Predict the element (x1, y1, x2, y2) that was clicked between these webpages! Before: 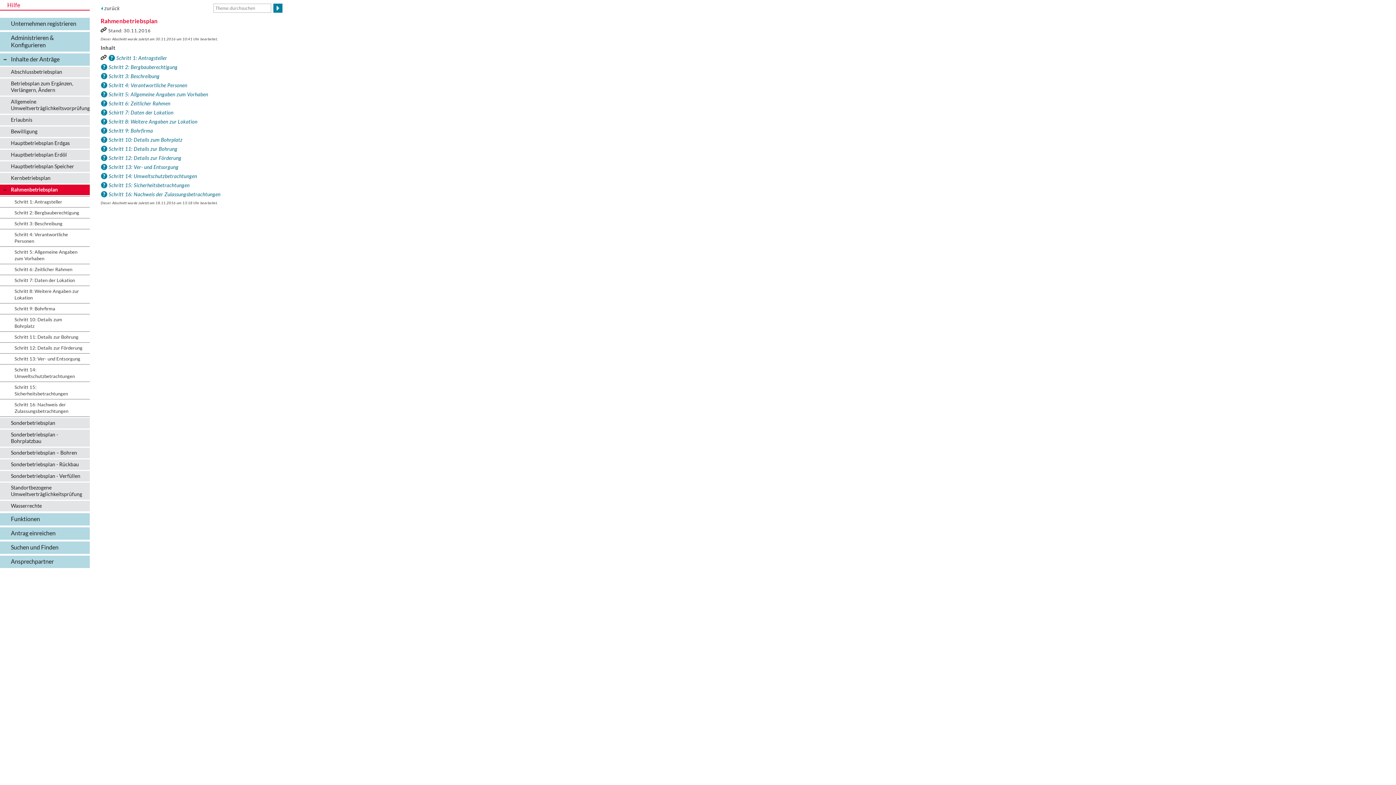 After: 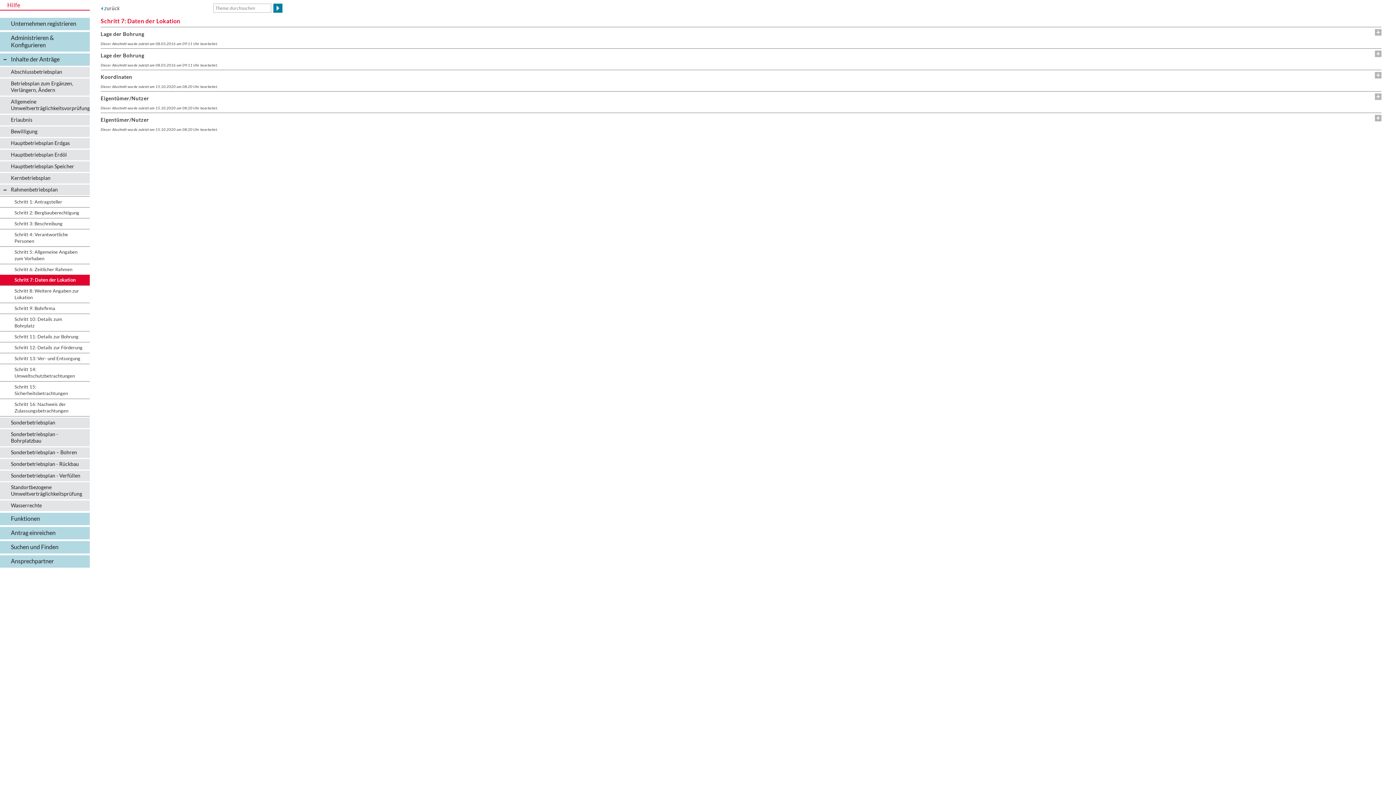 Action: label: Schirtt 7: Daten der Lokation bbox: (100, 109, 173, 115)